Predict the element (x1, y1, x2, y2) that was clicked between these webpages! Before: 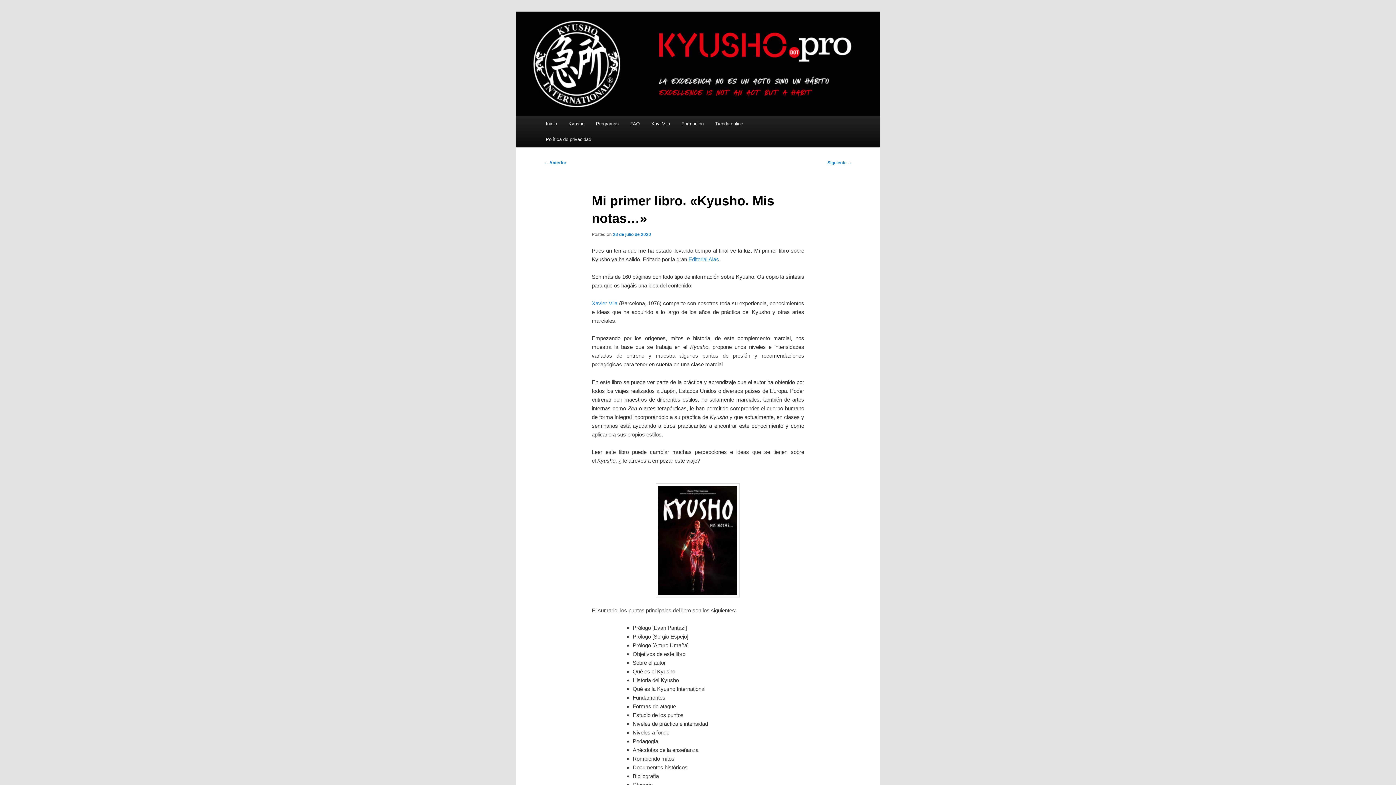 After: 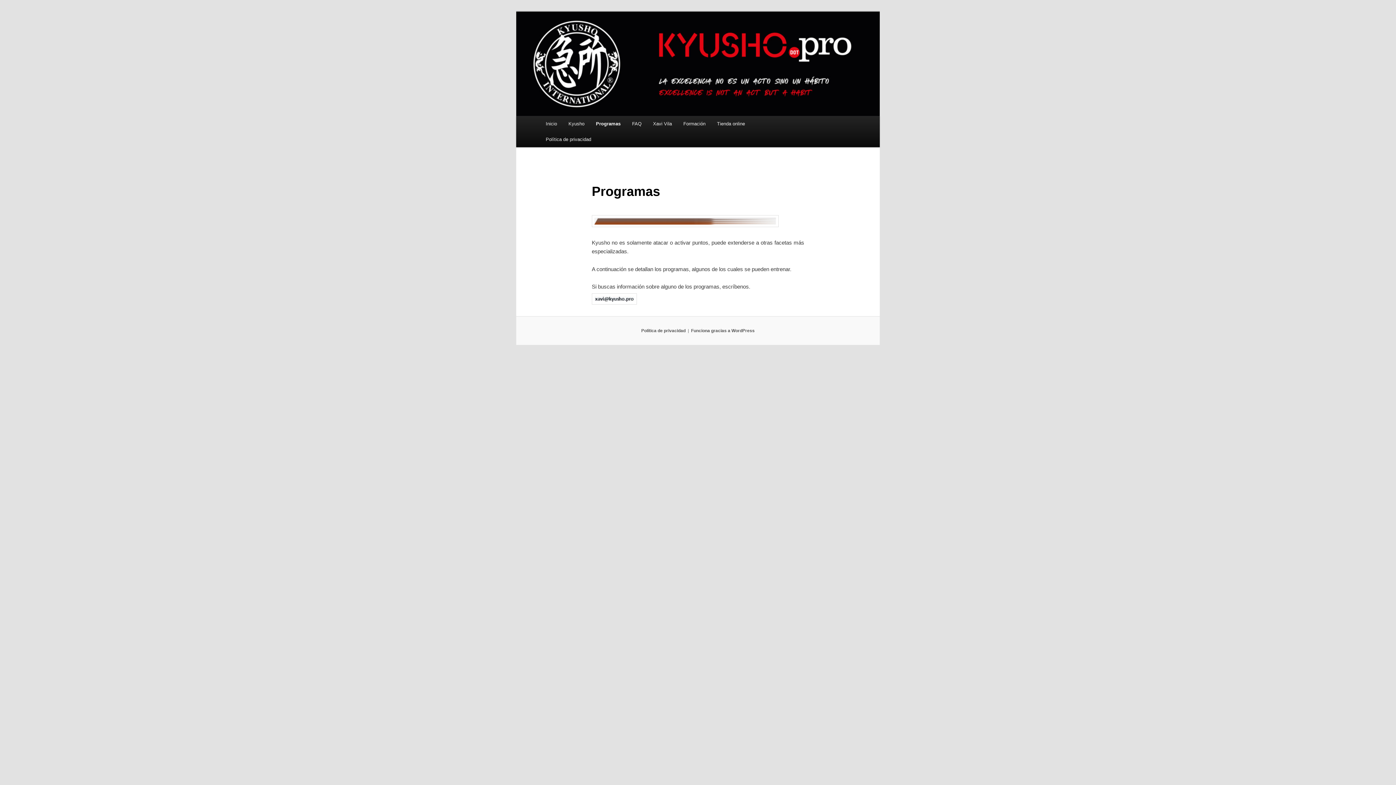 Action: bbox: (590, 116, 624, 131) label: Programas